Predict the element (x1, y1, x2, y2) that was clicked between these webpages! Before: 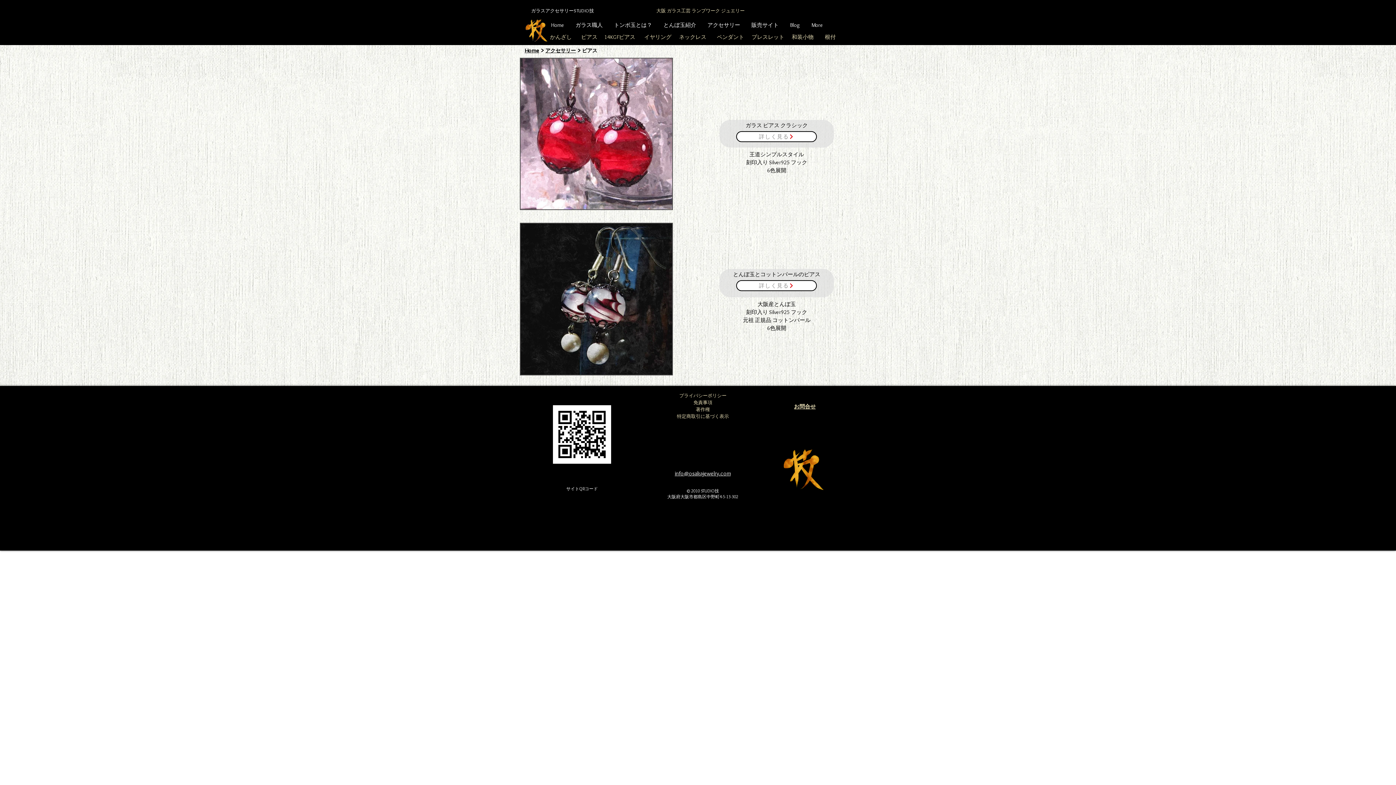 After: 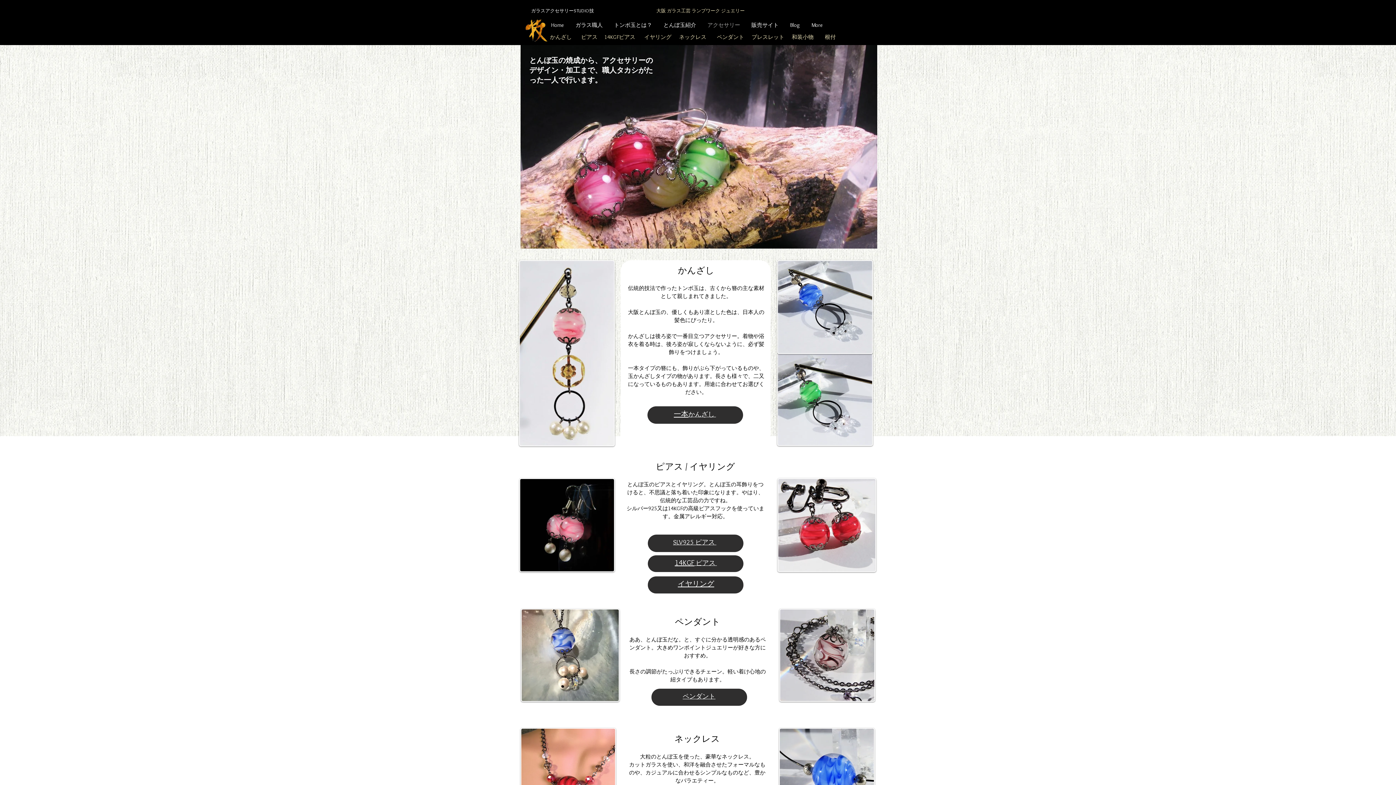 Action: bbox: (545, 47, 576, 53) label: アクセサリー